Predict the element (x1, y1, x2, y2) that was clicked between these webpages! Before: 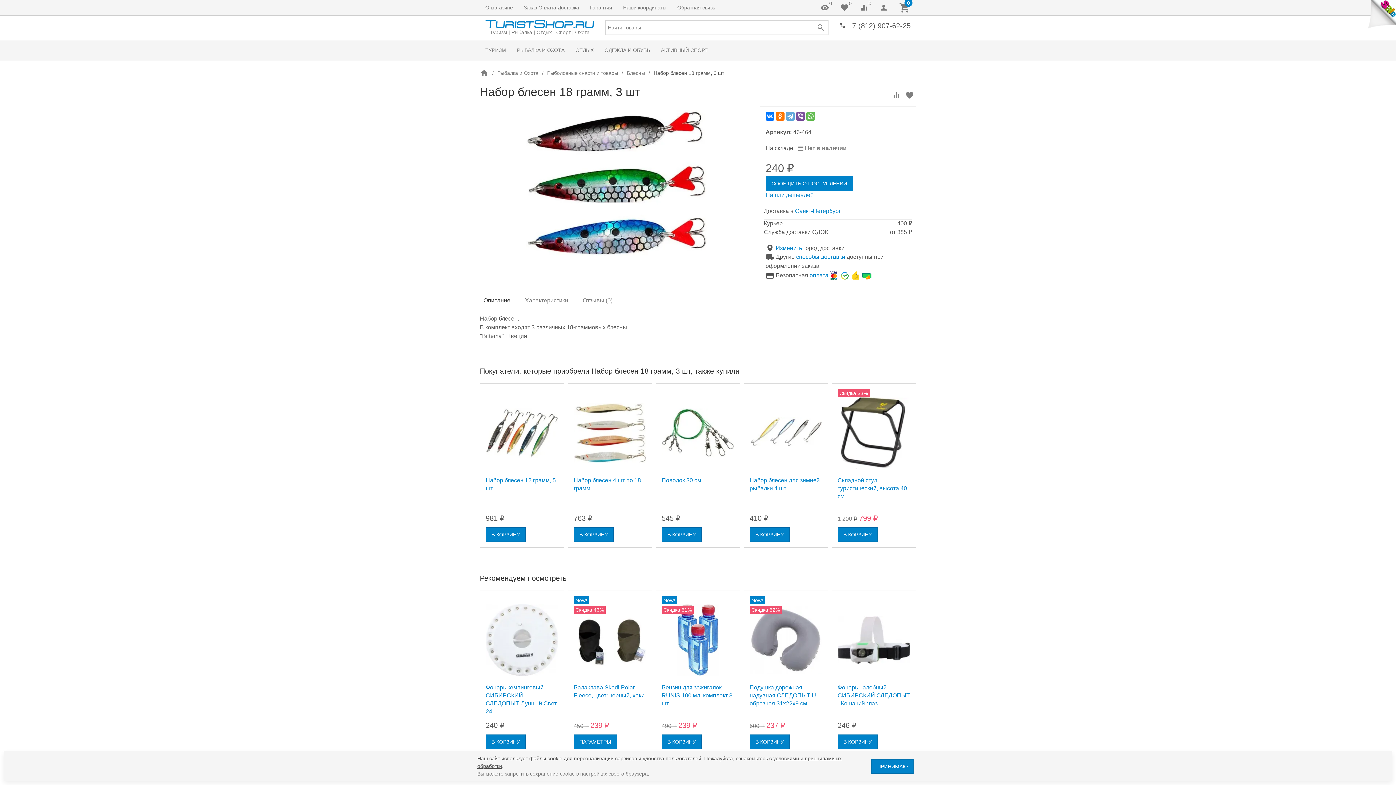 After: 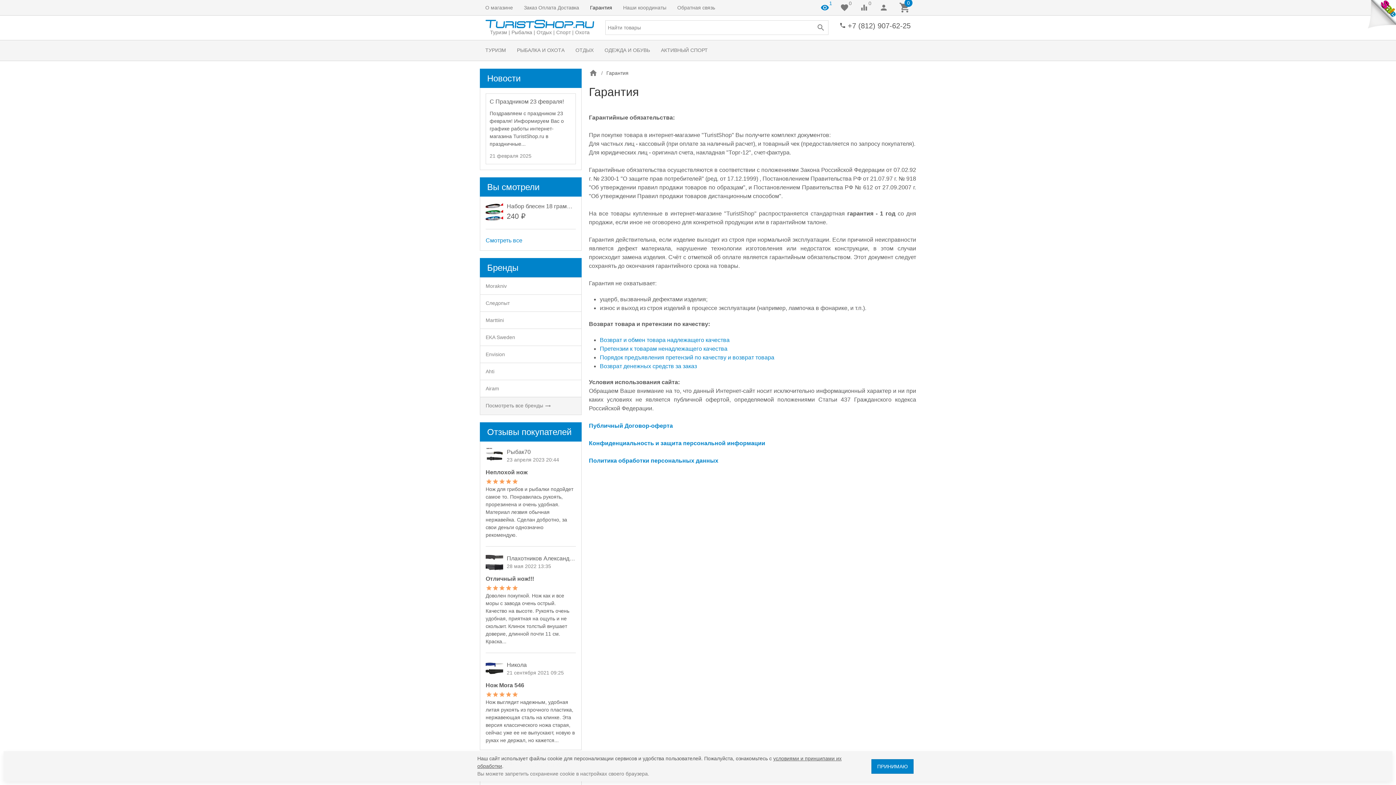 Action: label: Гарантия bbox: (584, 0, 617, 15)